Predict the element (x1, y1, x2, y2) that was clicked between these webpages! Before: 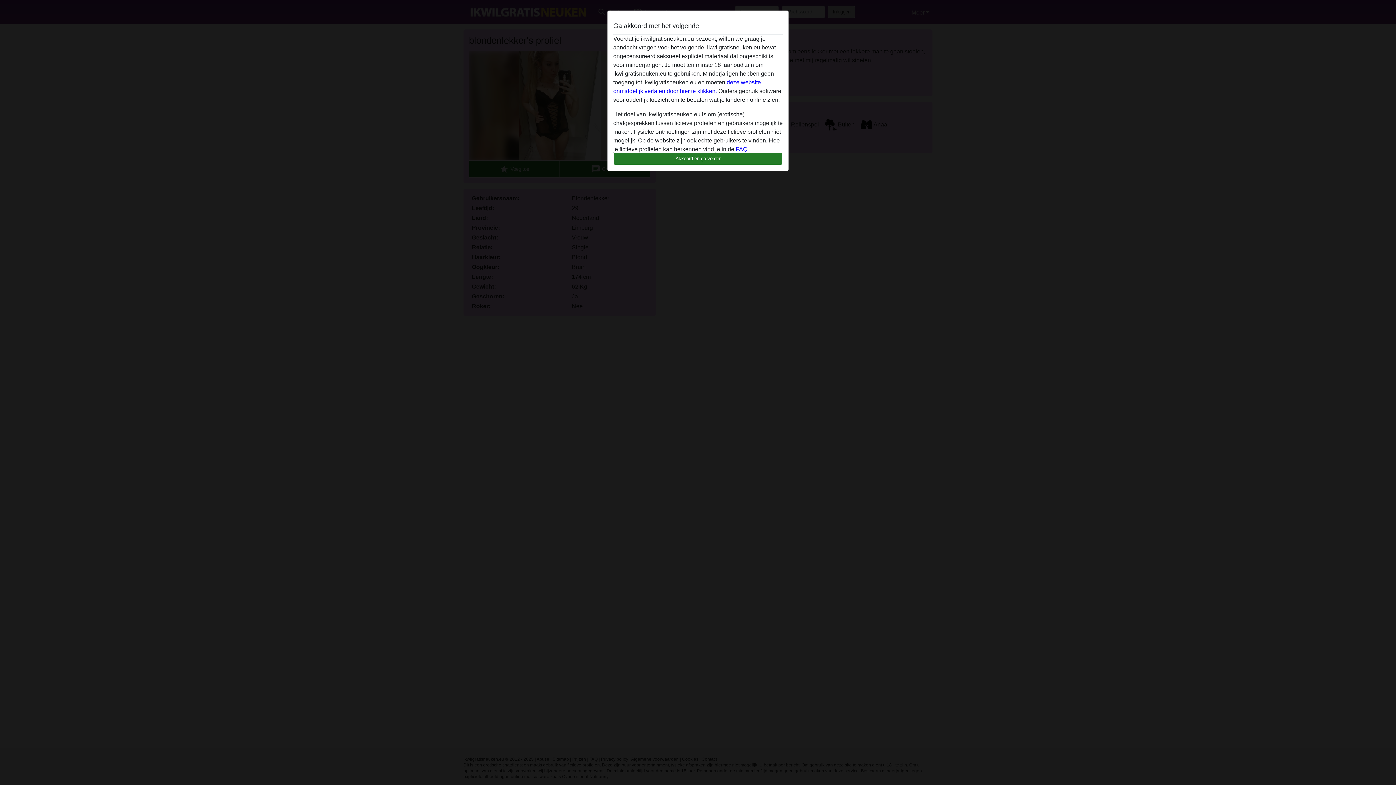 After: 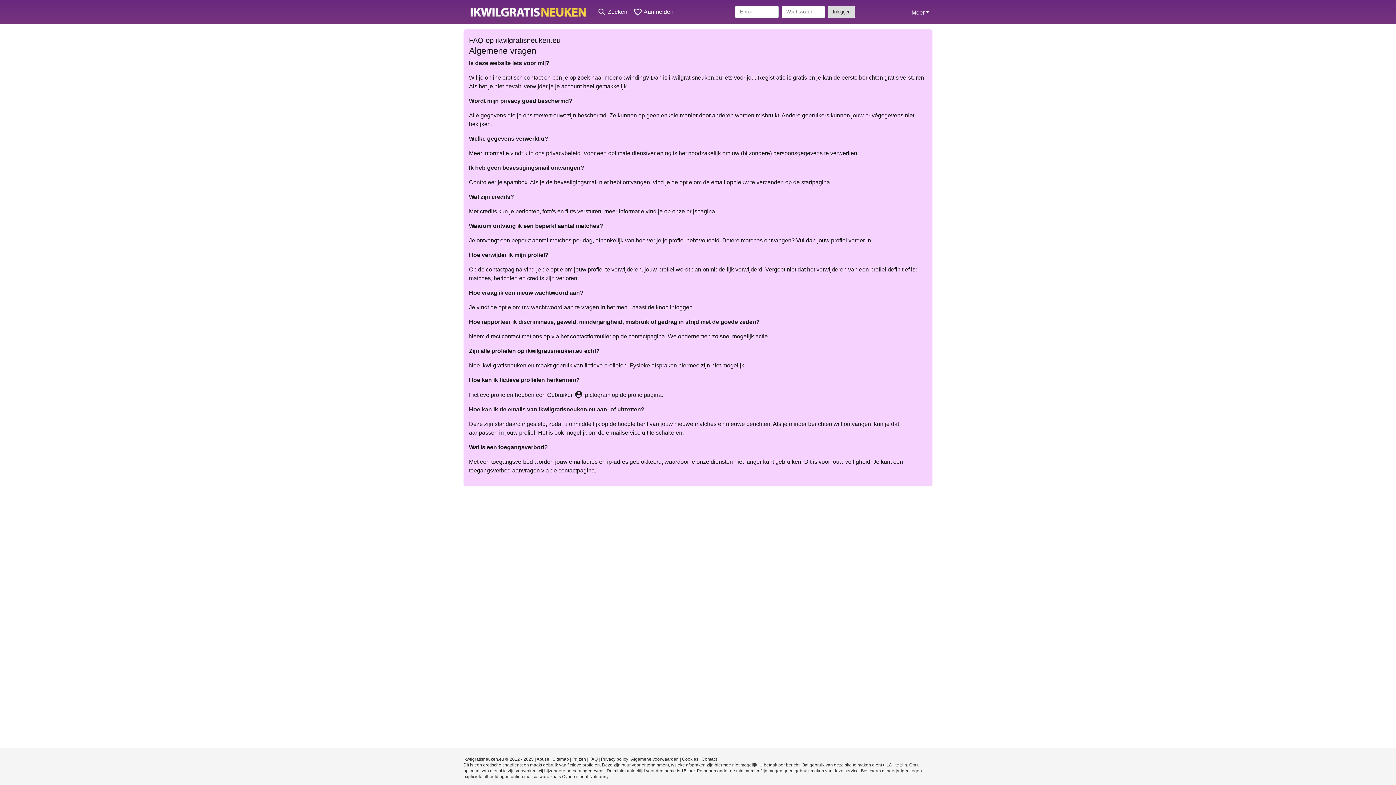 Action: label: FAQ bbox: (736, 146, 747, 152)